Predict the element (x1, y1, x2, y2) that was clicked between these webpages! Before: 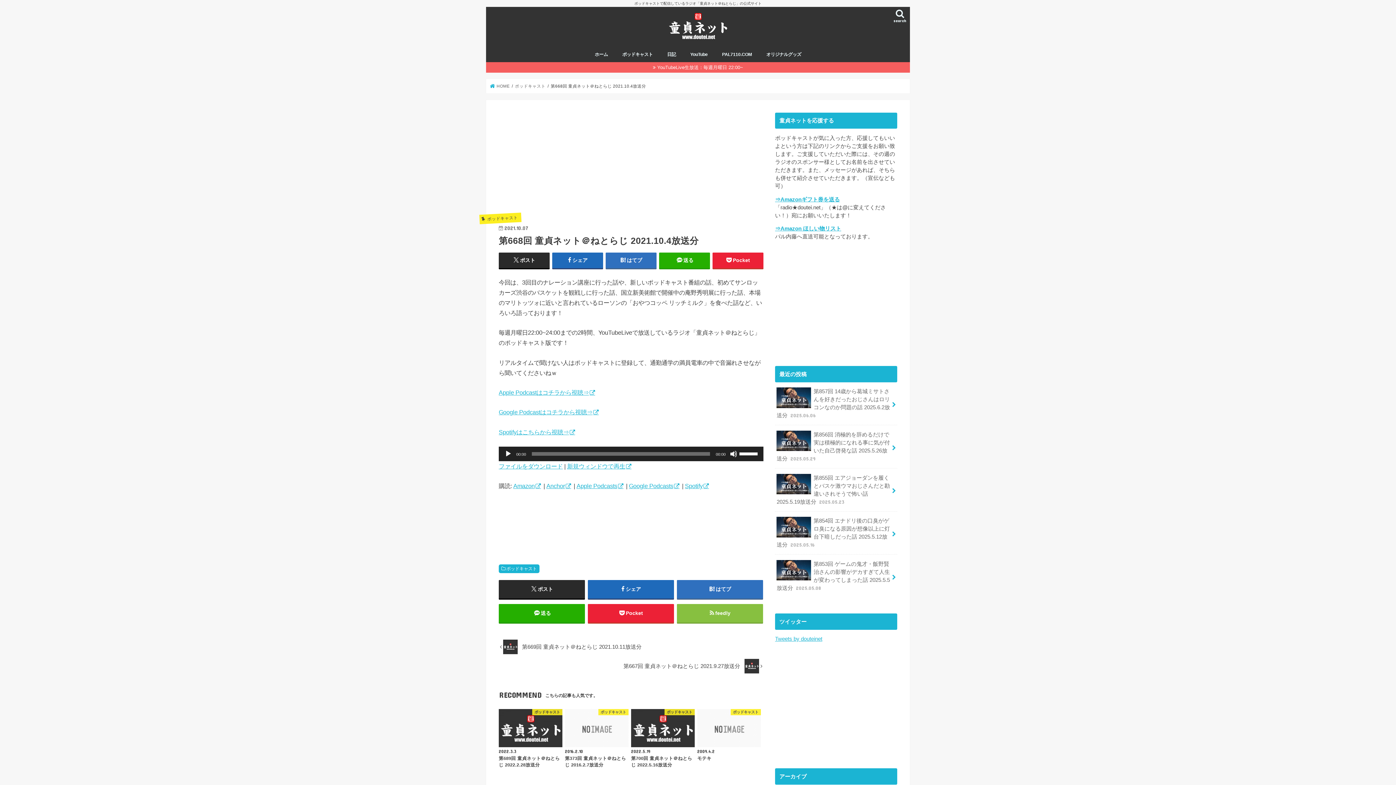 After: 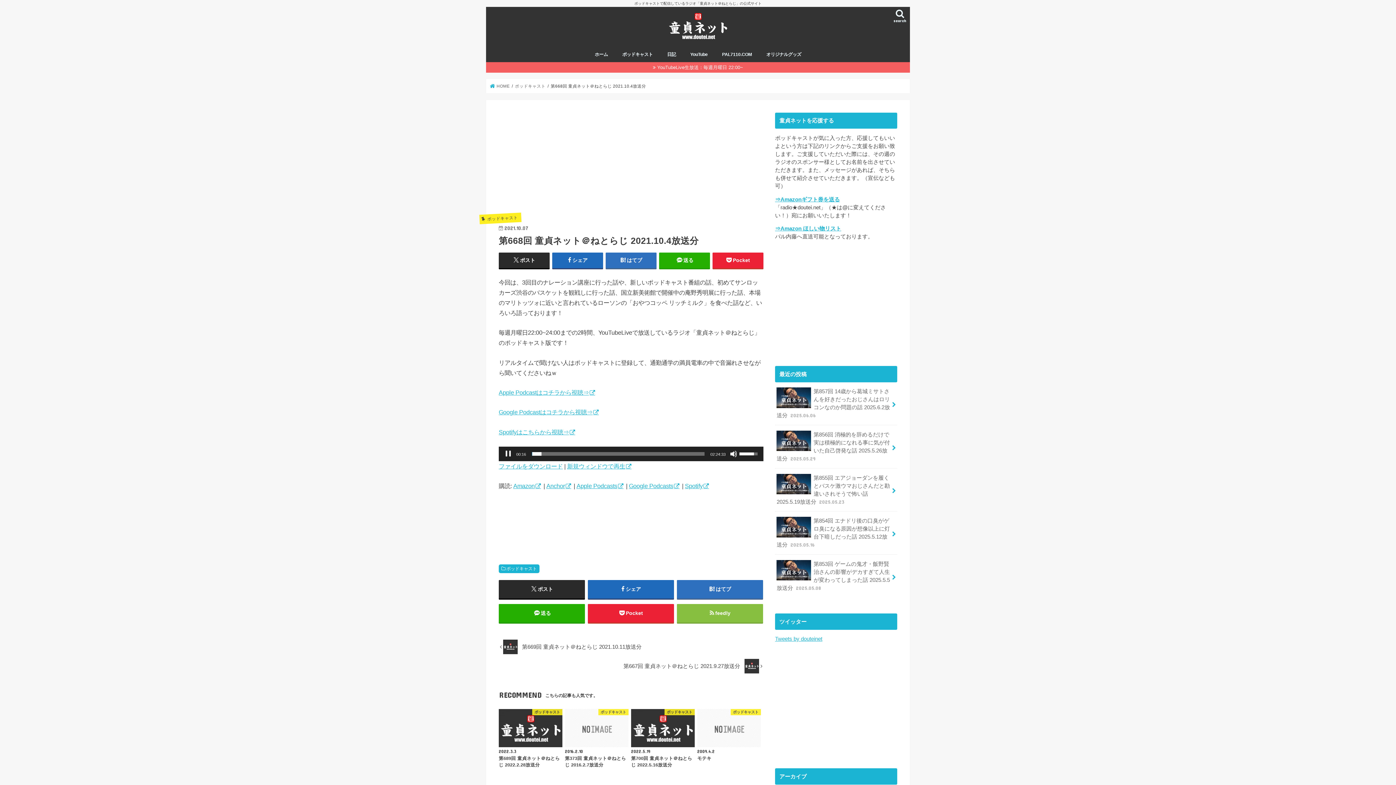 Action: label: 再生 bbox: (504, 450, 512, 457)